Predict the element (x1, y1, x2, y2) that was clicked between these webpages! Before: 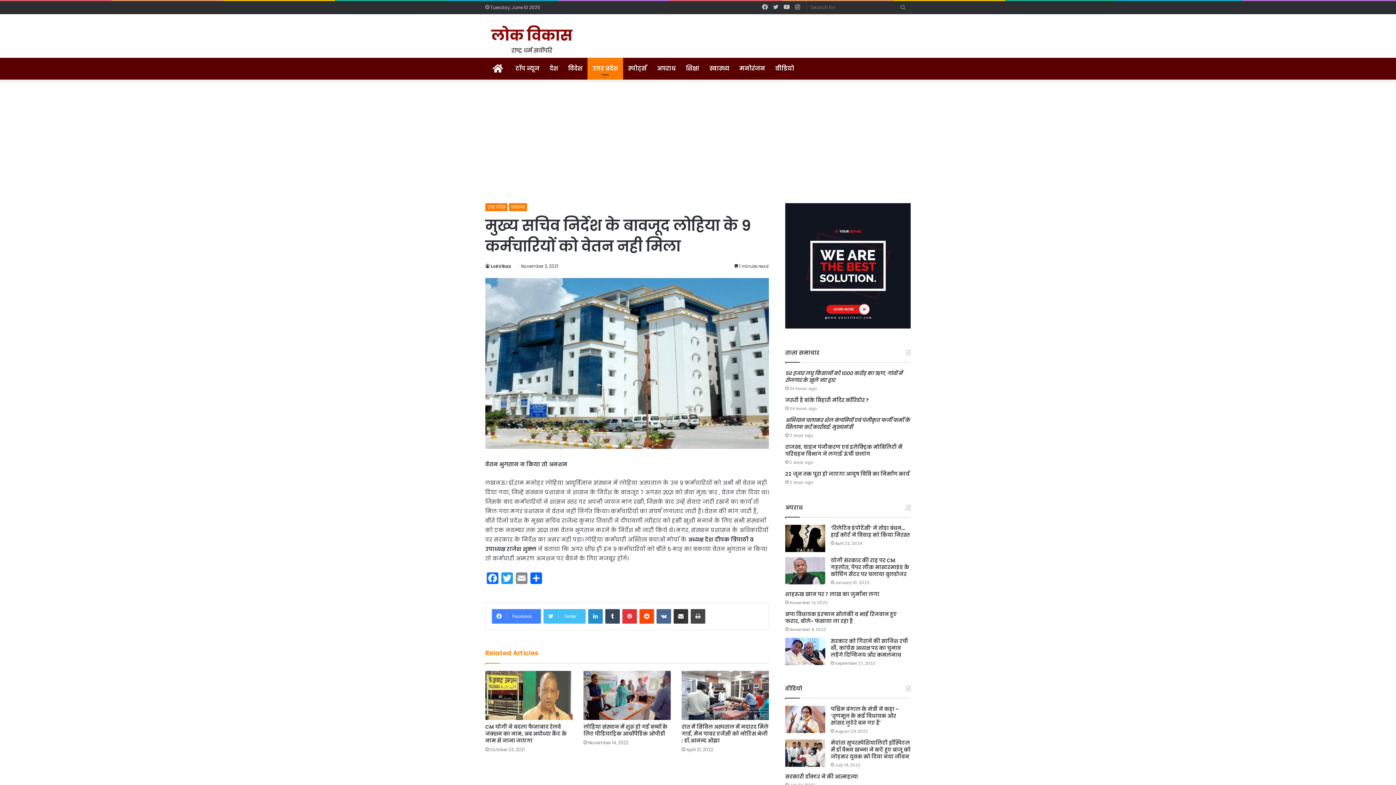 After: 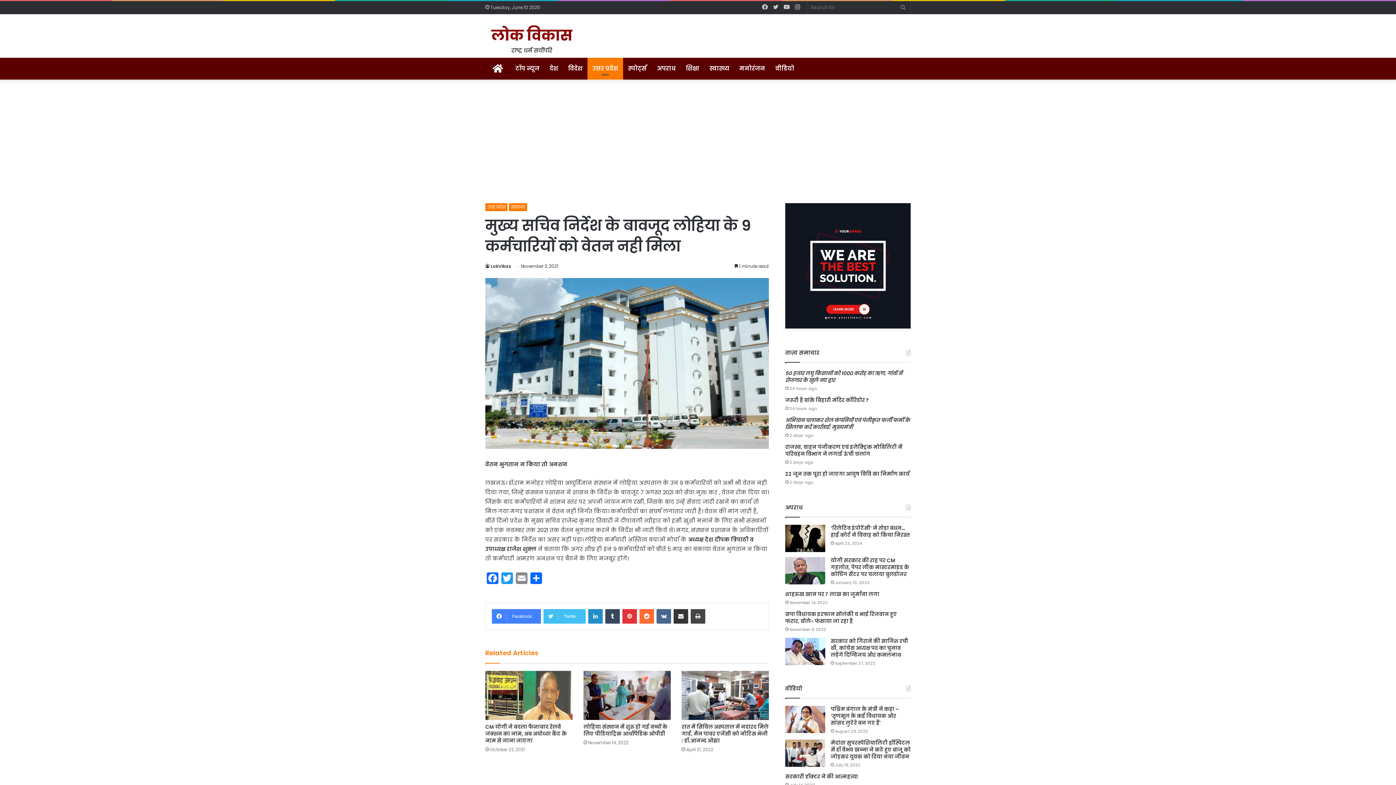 Action: label: Reddit bbox: (639, 609, 654, 624)